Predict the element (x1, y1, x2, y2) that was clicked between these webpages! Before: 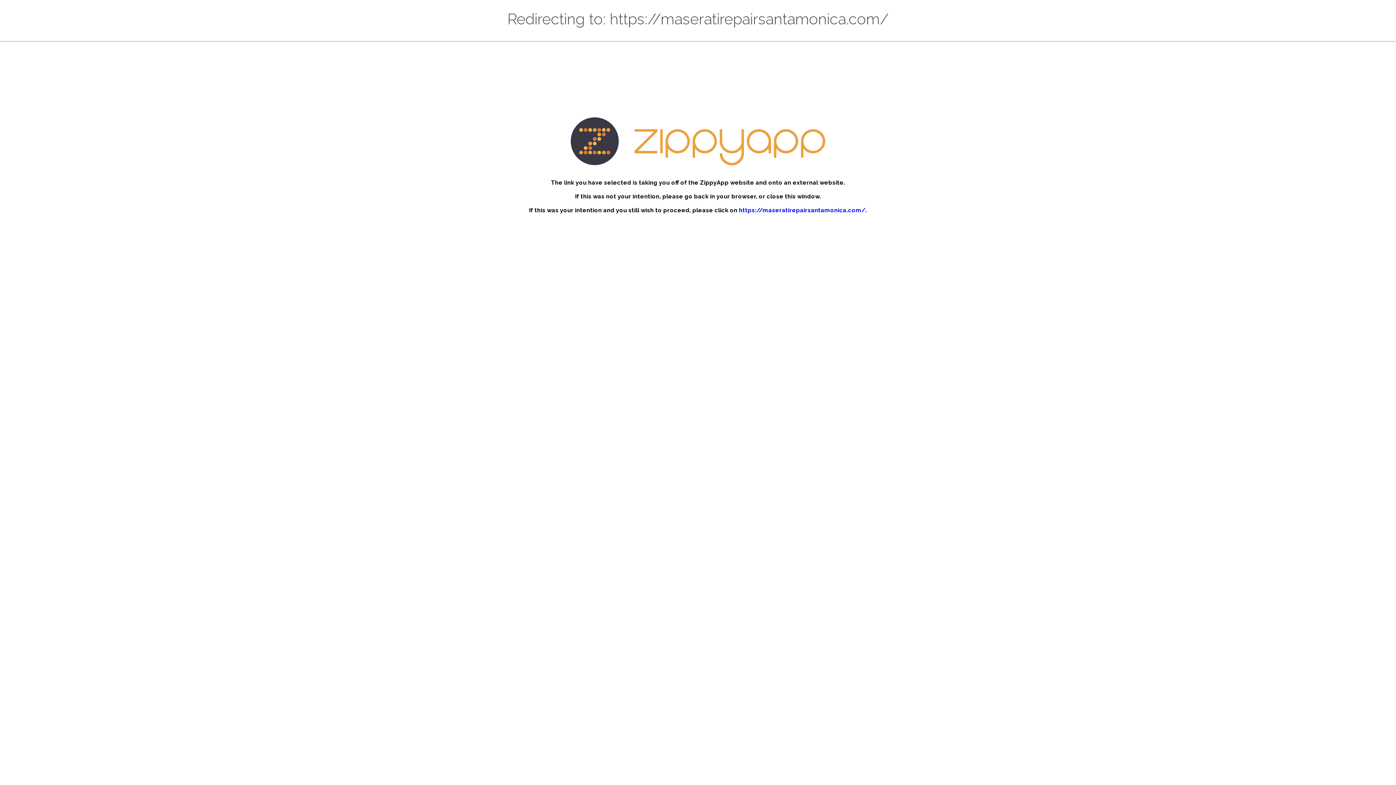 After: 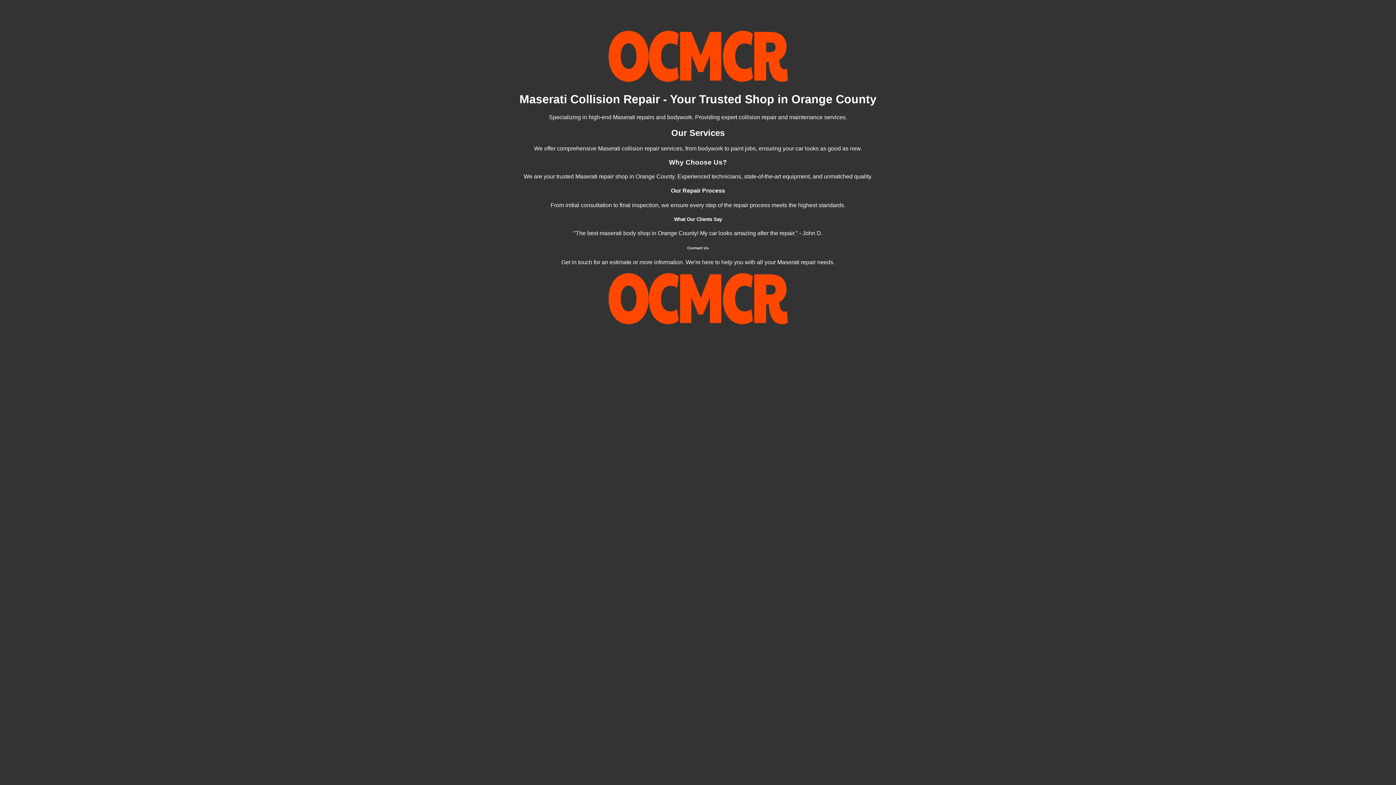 Action: label: https://maseratirepairsantamonica.com/ bbox: (739, 207, 865, 213)